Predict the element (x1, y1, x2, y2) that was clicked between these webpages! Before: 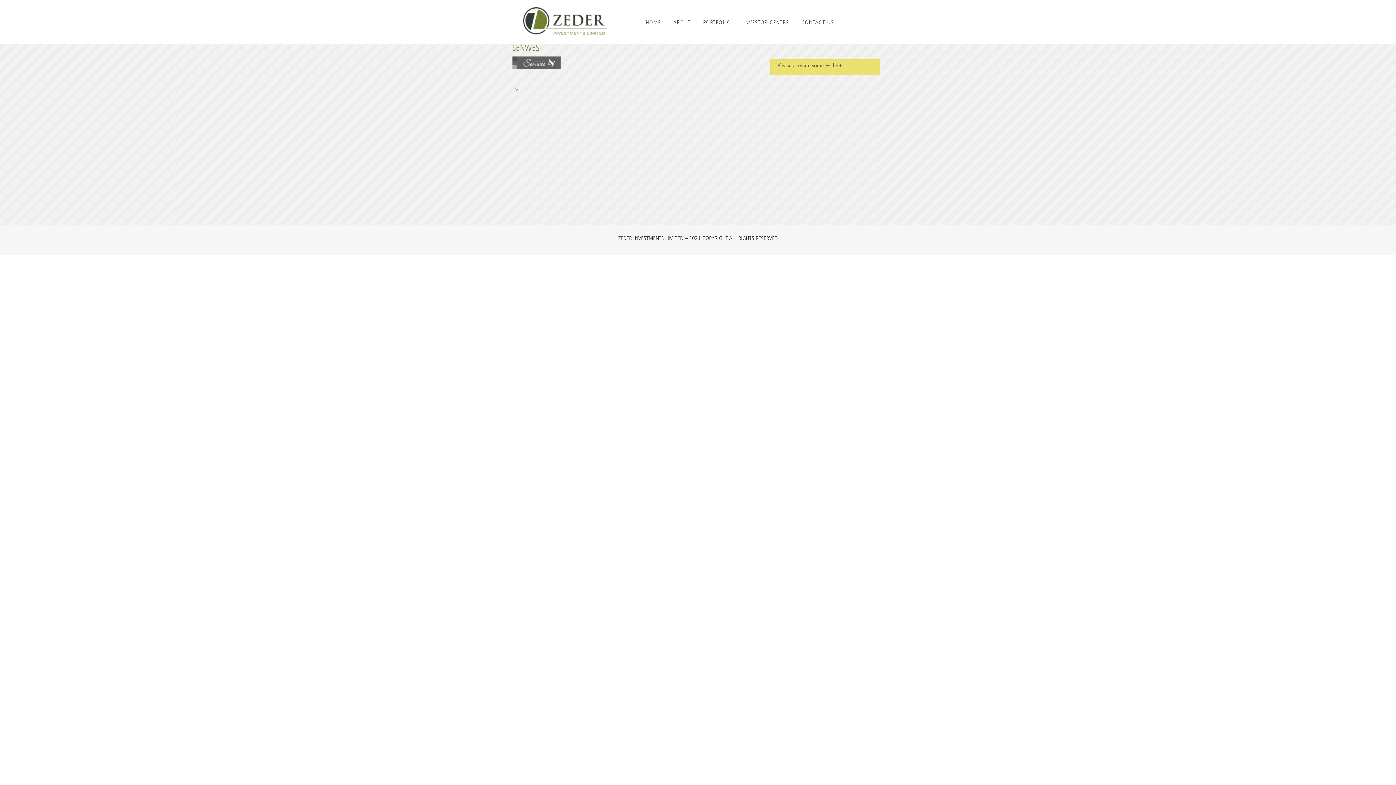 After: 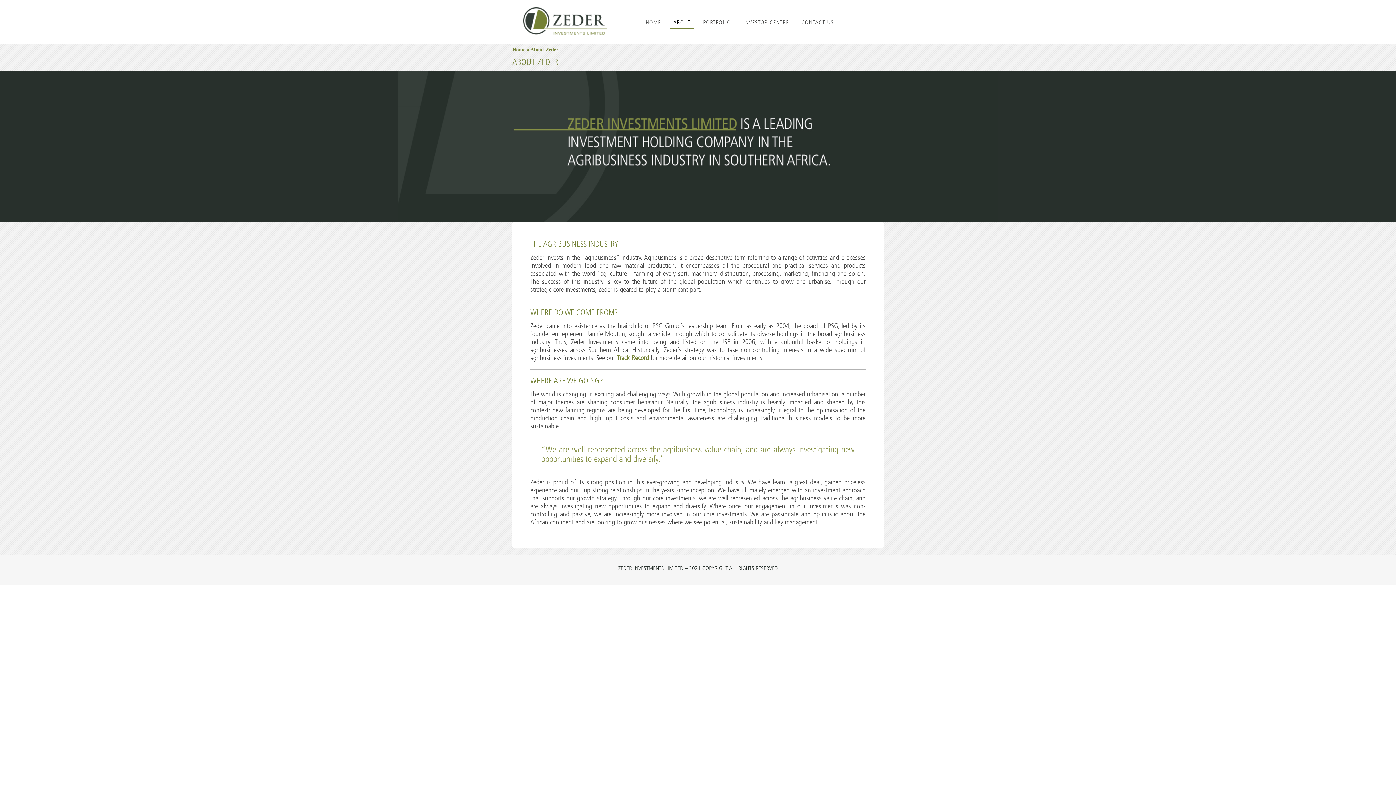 Action: bbox: (670, 17, 693, 28) label: ABOUT